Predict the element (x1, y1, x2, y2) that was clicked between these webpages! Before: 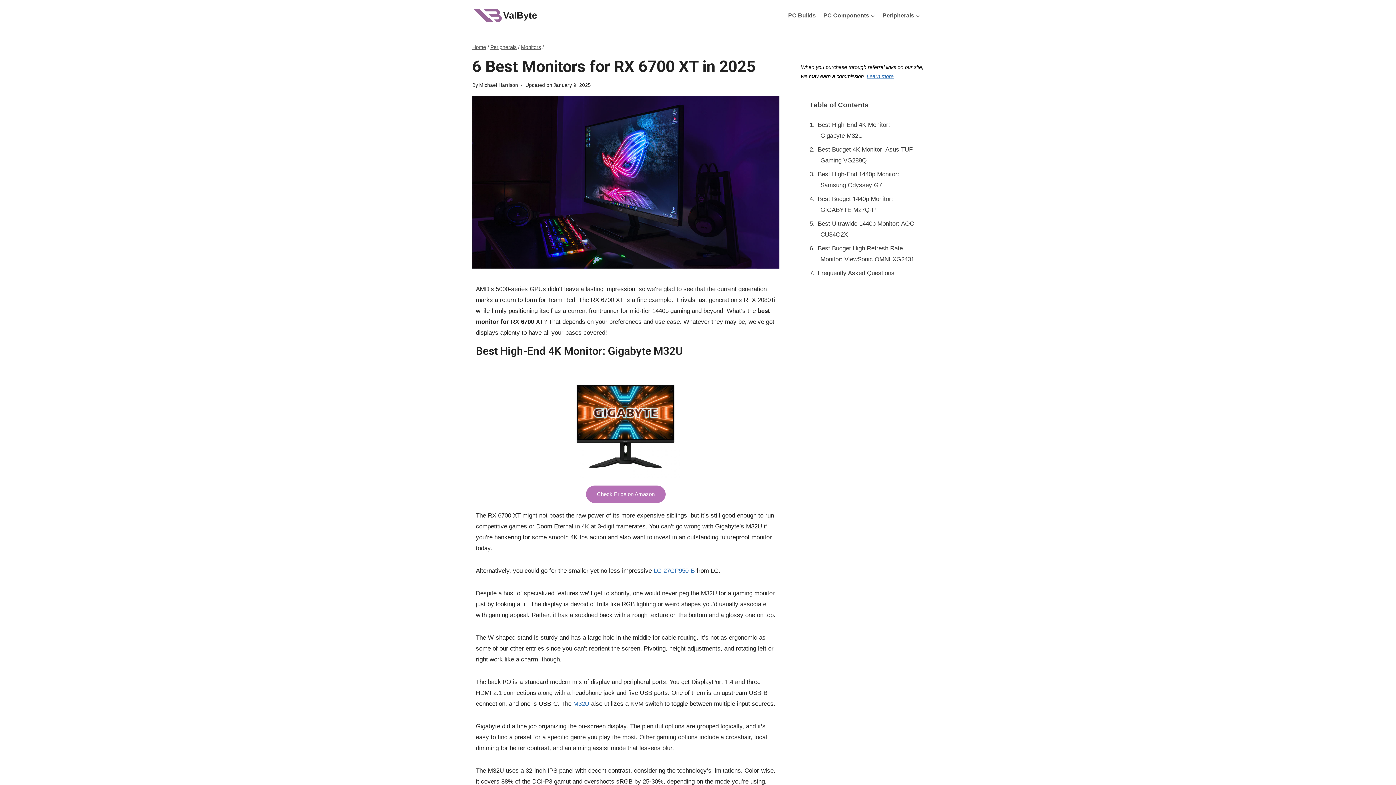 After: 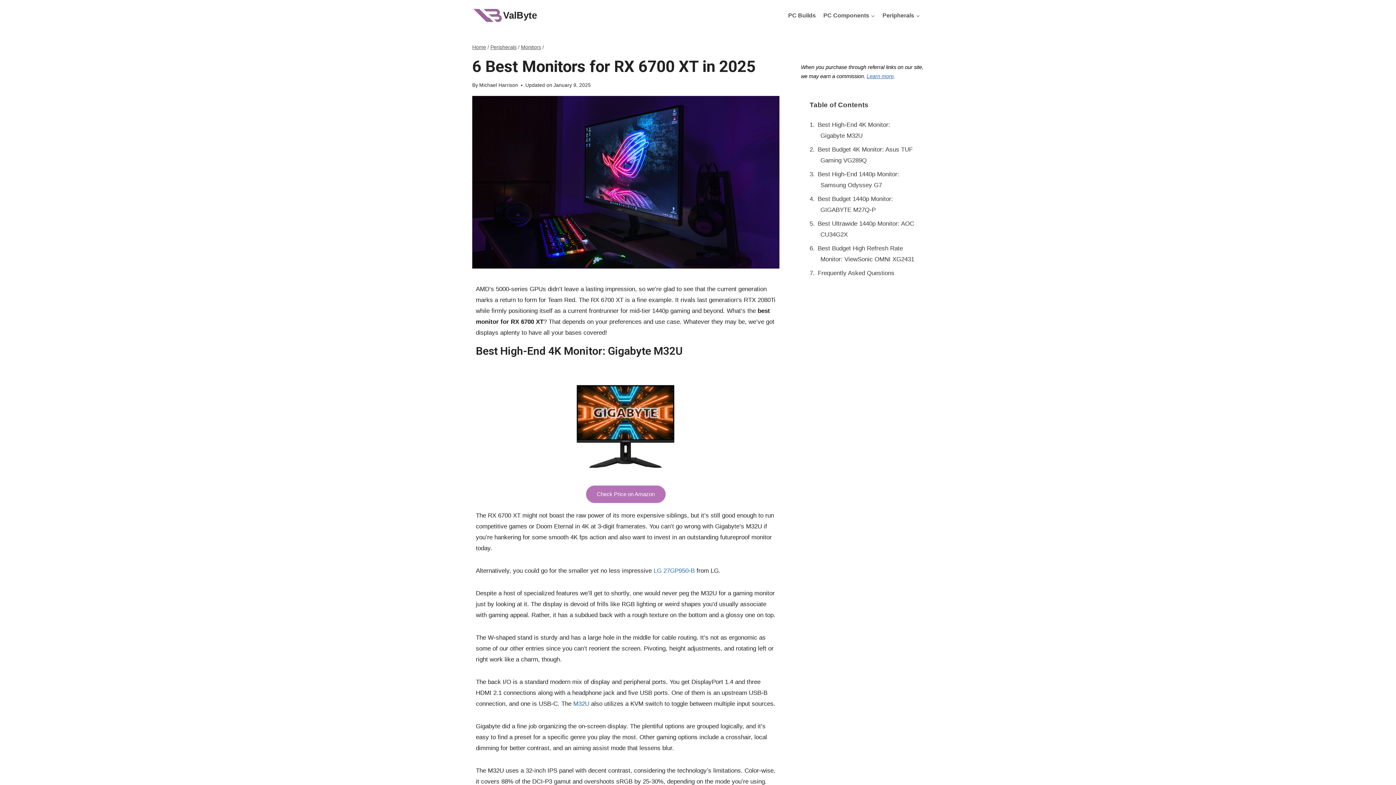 Action: bbox: (573, 700, 589, 707) label: M32U